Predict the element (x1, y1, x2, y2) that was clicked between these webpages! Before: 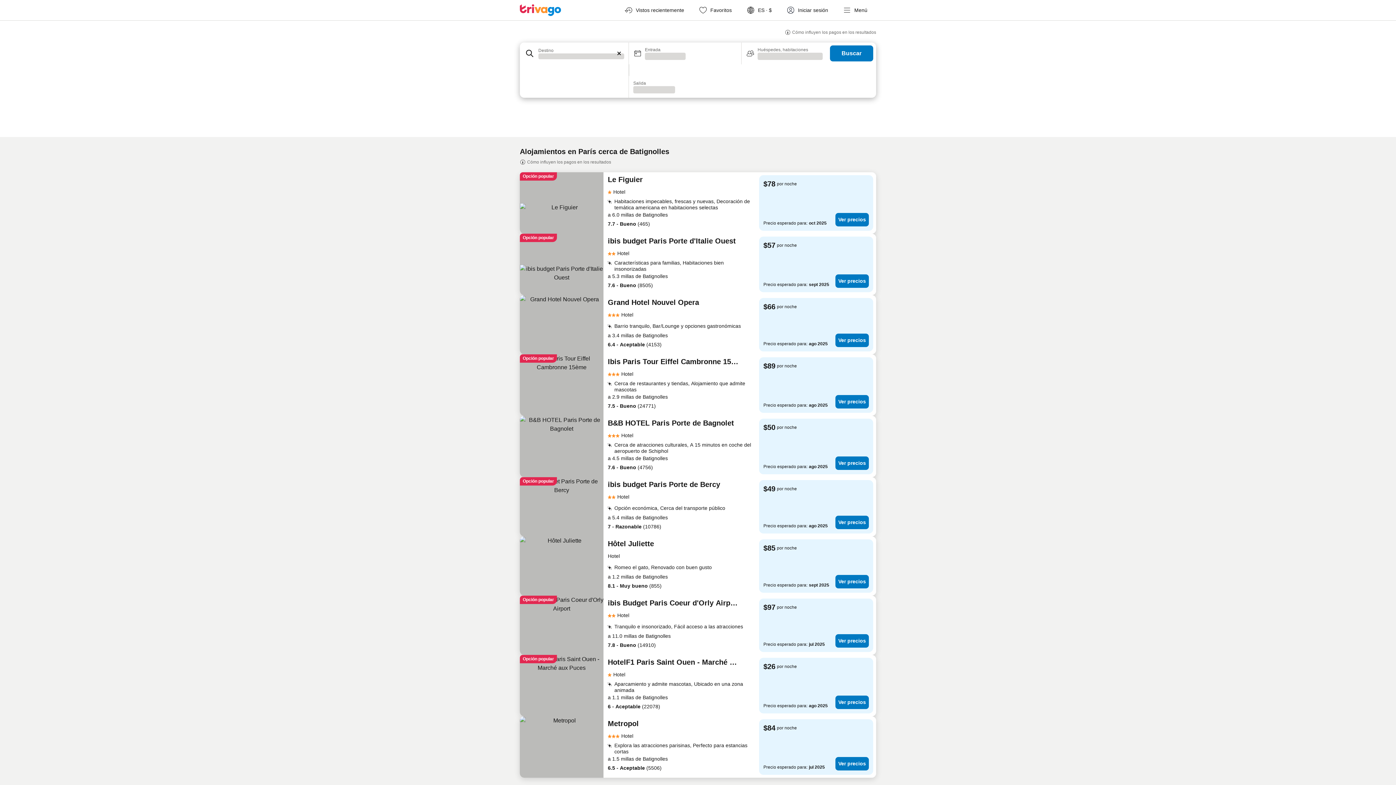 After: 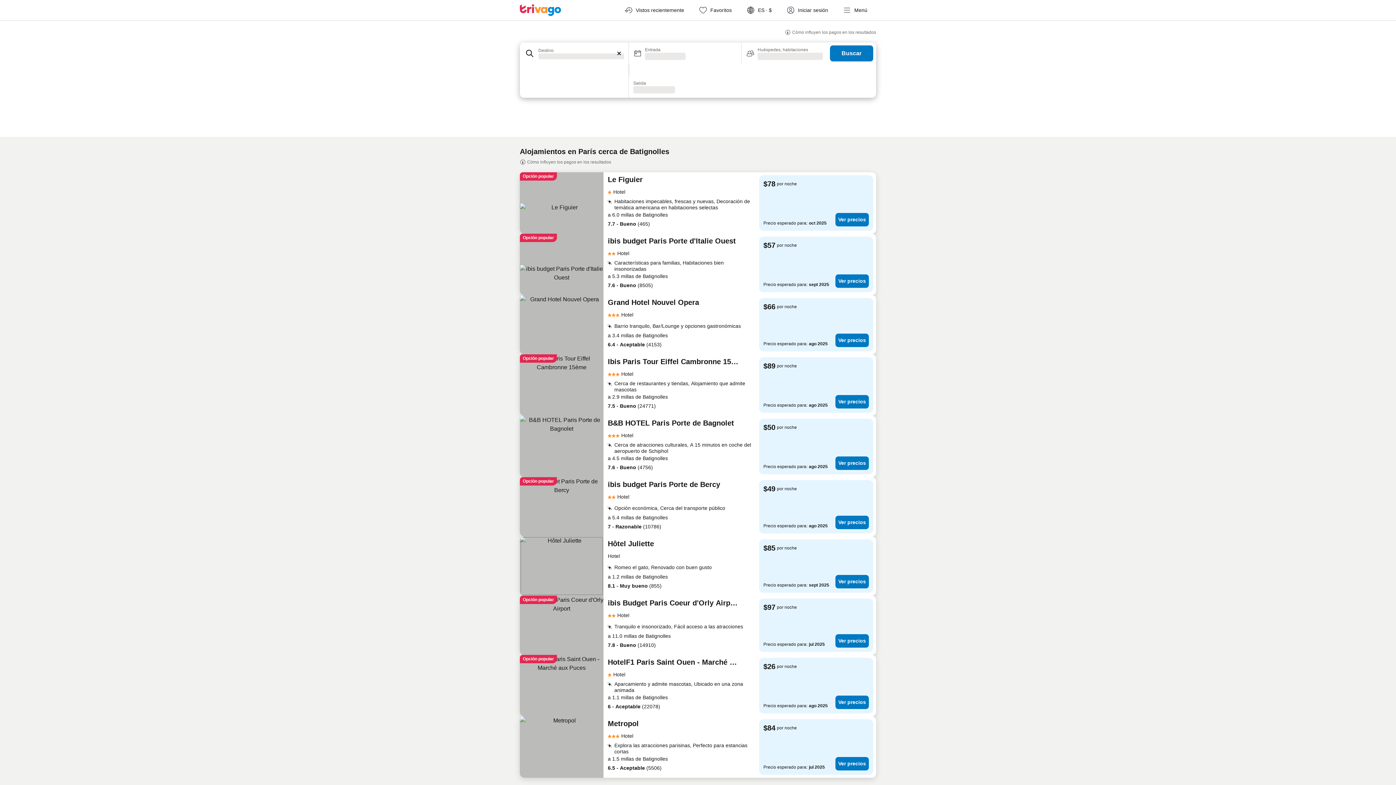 Action: bbox: (520, 536, 603, 596)